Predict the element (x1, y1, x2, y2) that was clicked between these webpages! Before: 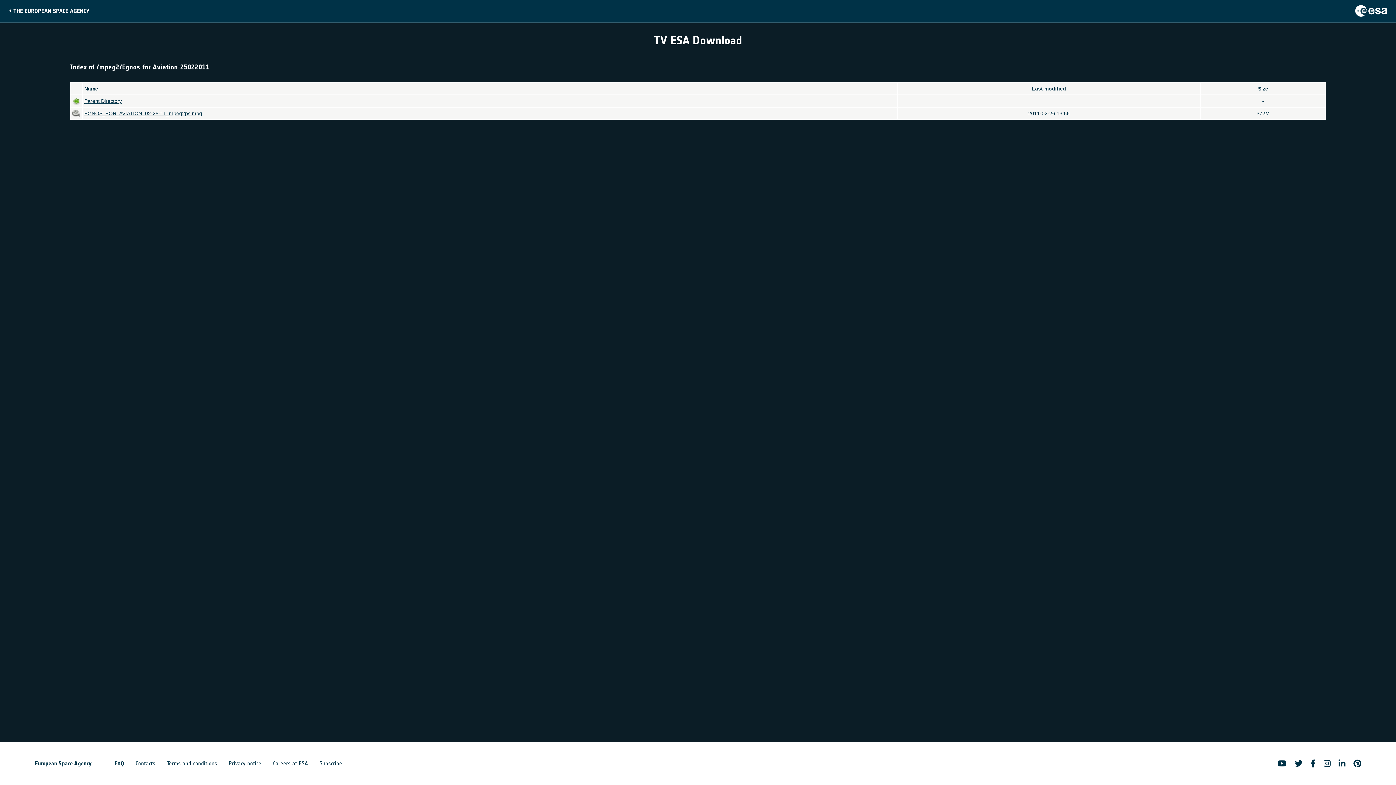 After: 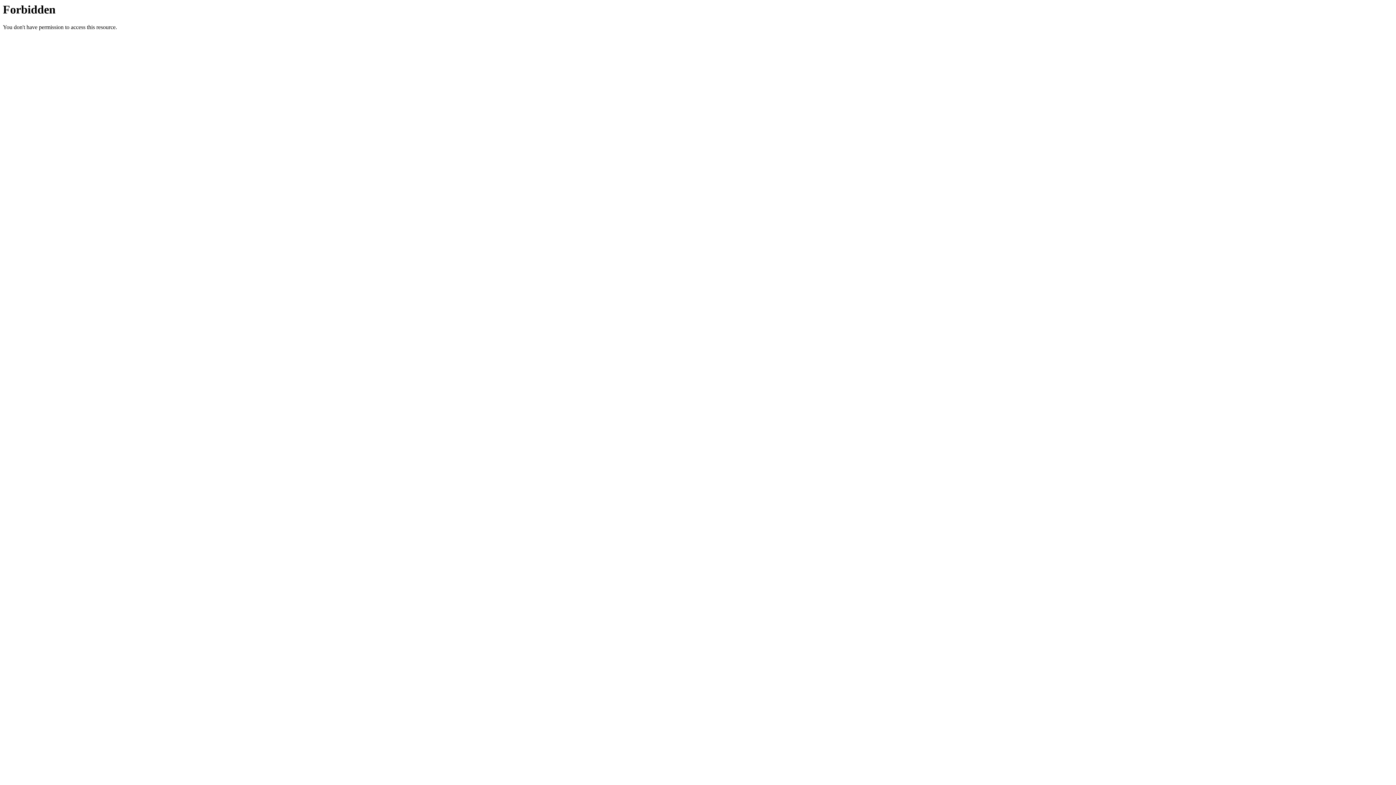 Action: bbox: (114, 761, 124, 766) label: FAQ